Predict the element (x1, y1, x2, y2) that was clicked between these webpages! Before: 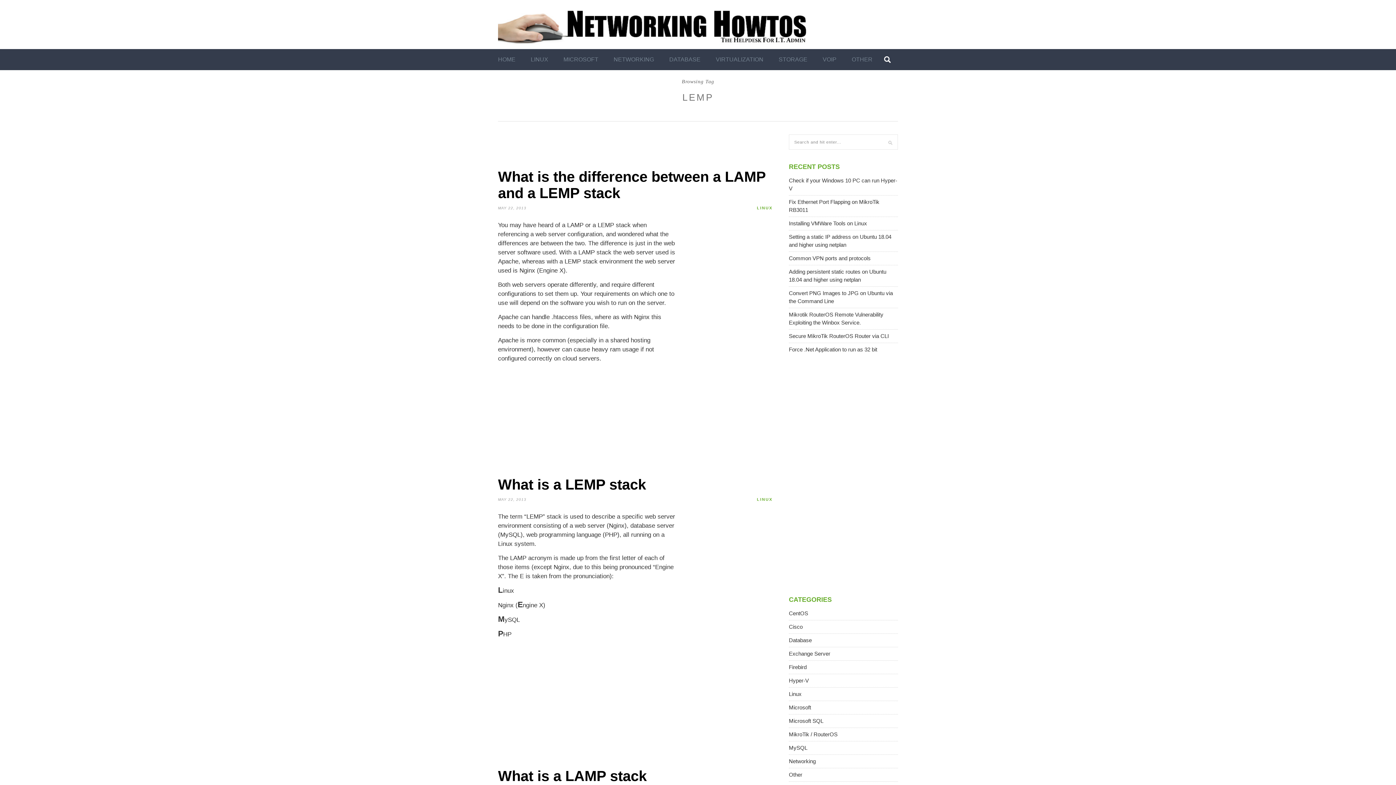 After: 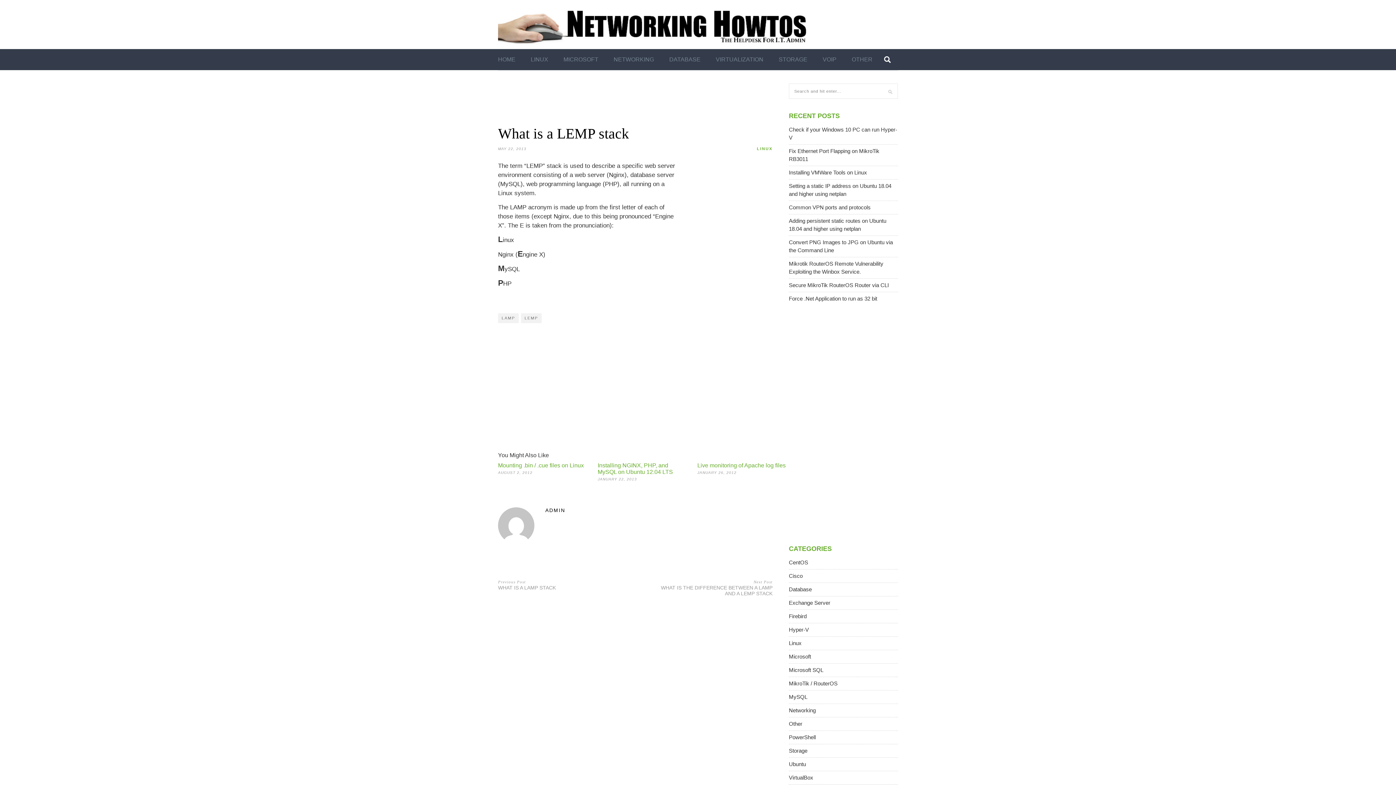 Action: label: What is a LEMP stack bbox: (498, 476, 646, 492)